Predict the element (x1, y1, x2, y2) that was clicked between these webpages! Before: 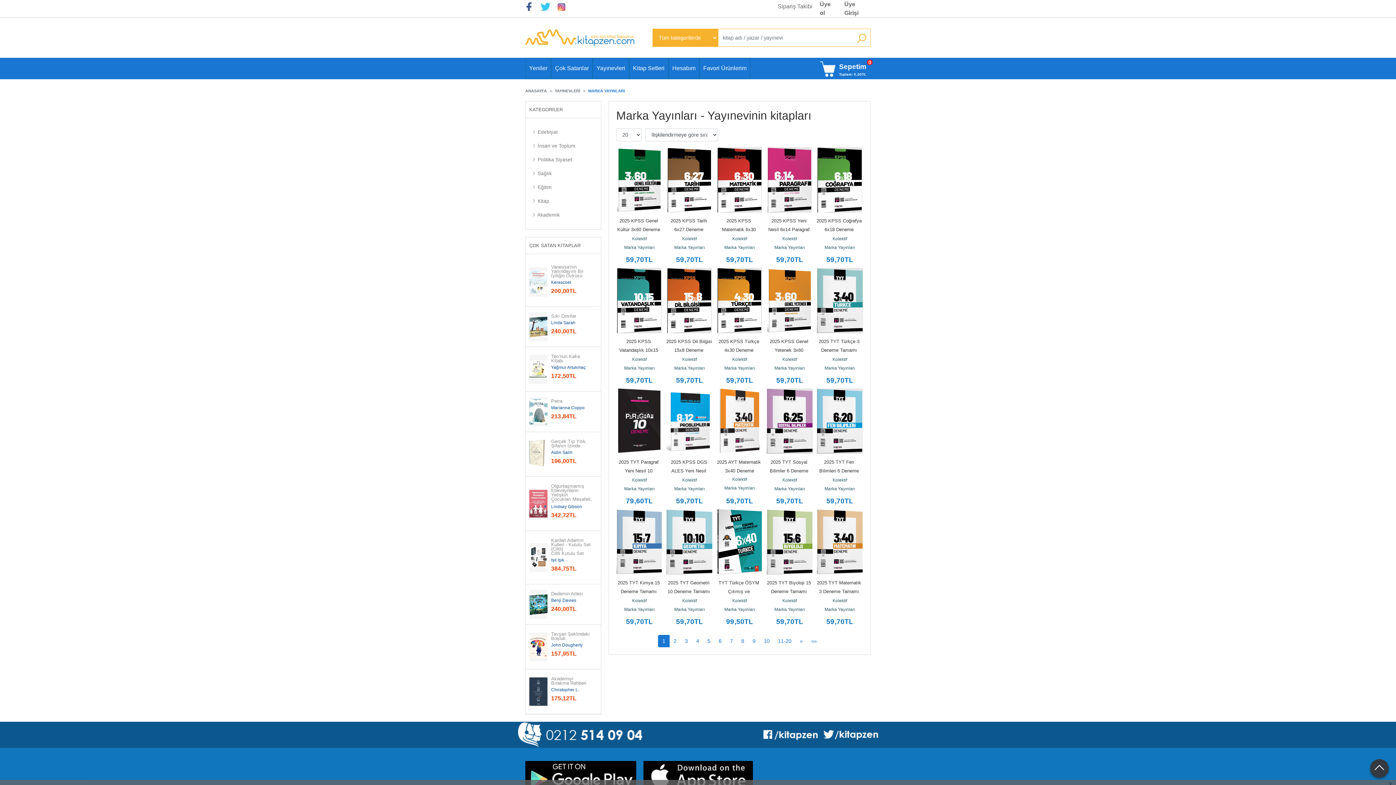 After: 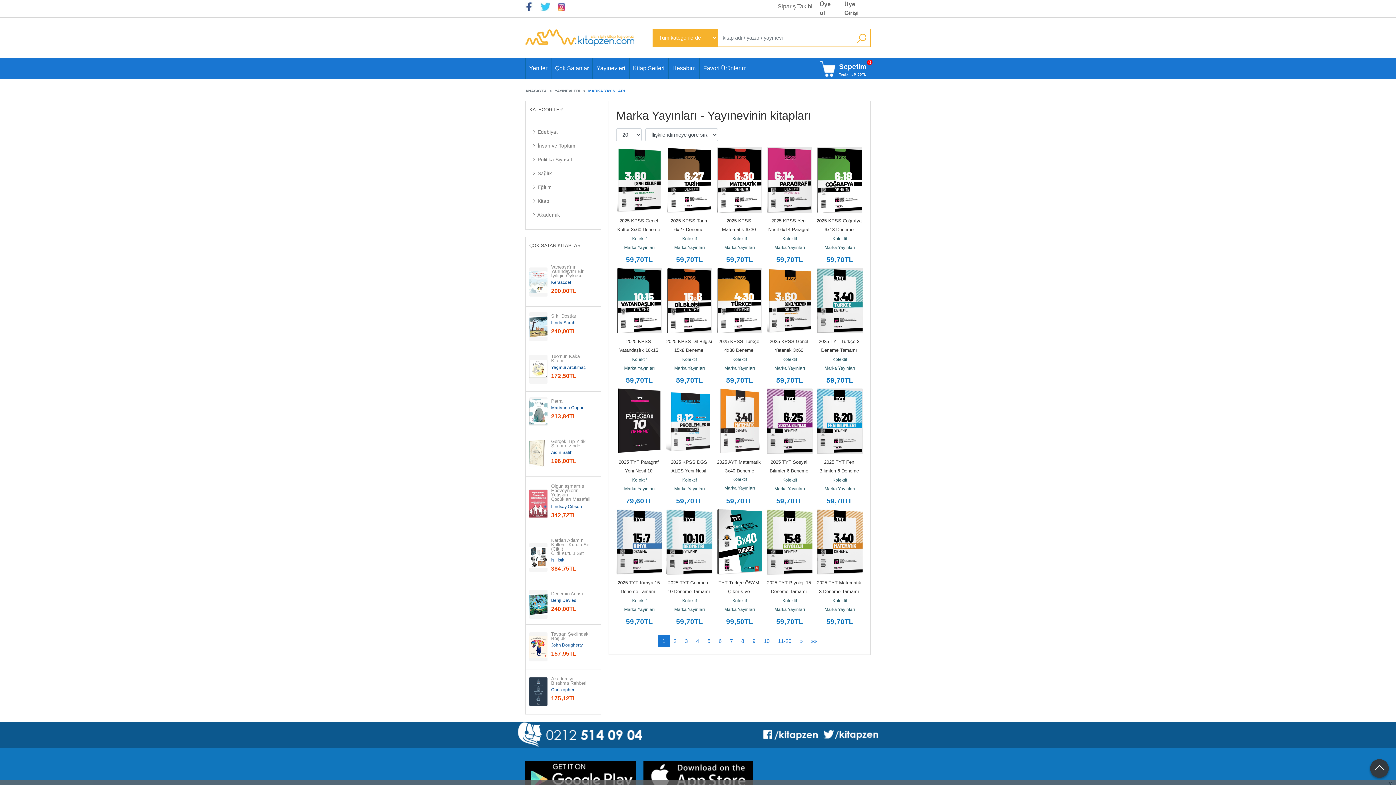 Action: label:  Kitap bbox: (525, 195, 600, 207)